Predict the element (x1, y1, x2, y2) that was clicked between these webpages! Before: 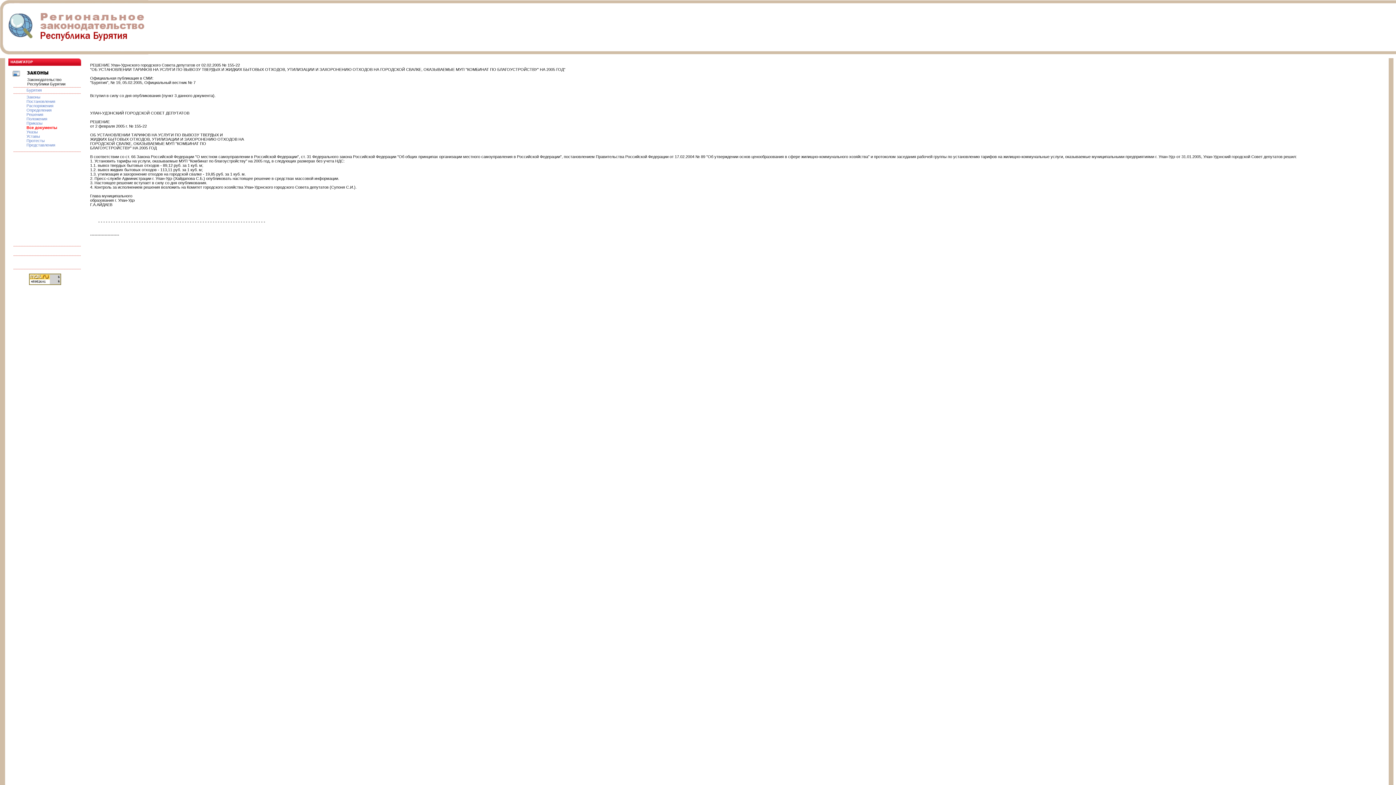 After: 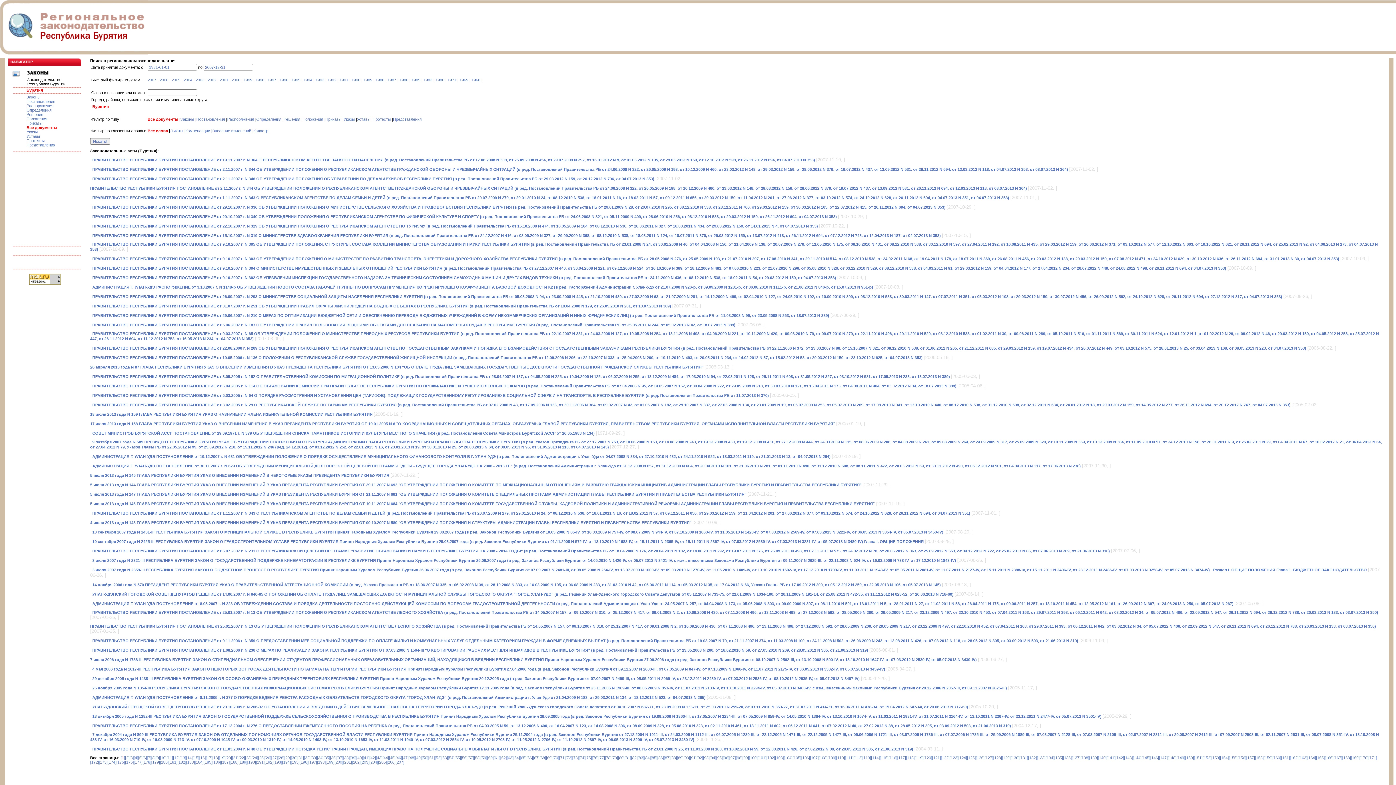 Action: bbox: (26, 88, 41, 92) label: Бурятия